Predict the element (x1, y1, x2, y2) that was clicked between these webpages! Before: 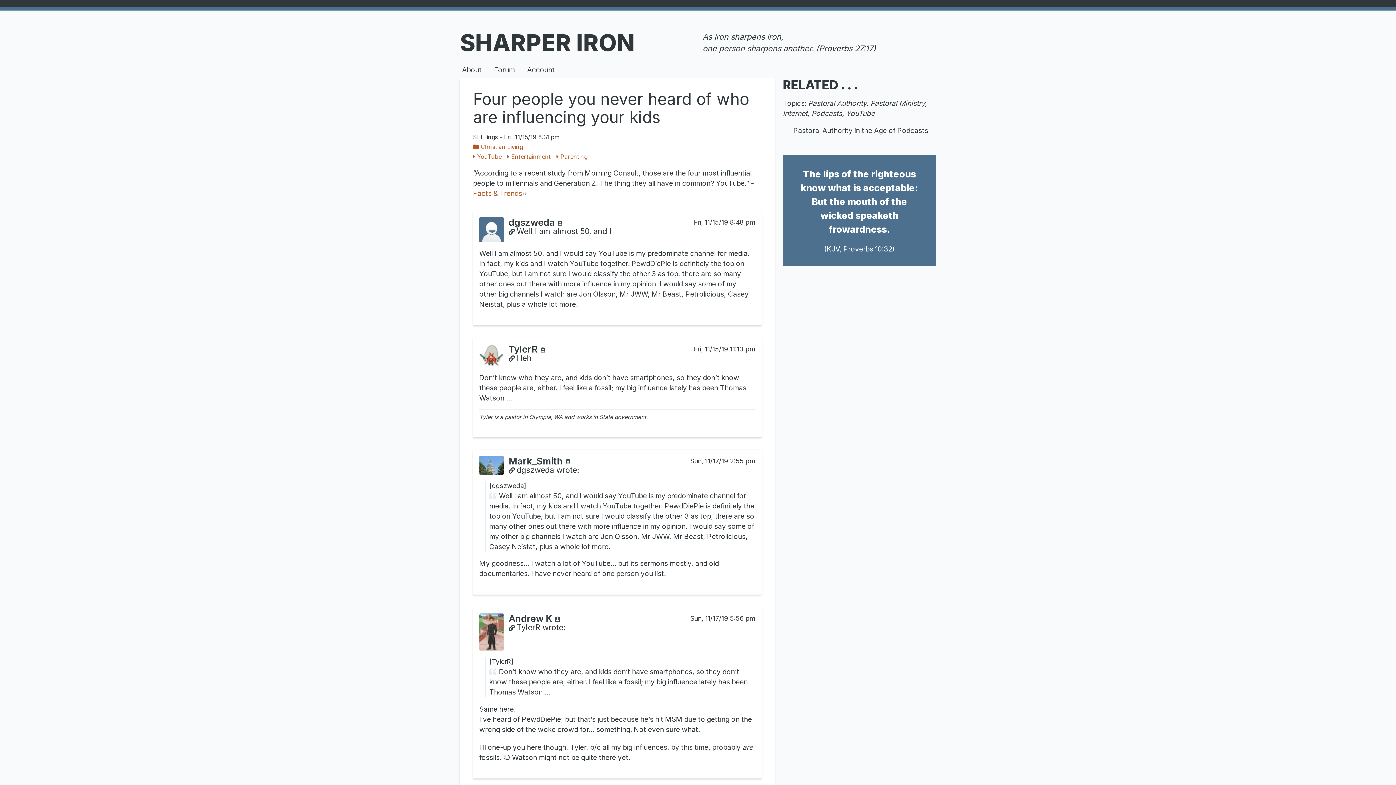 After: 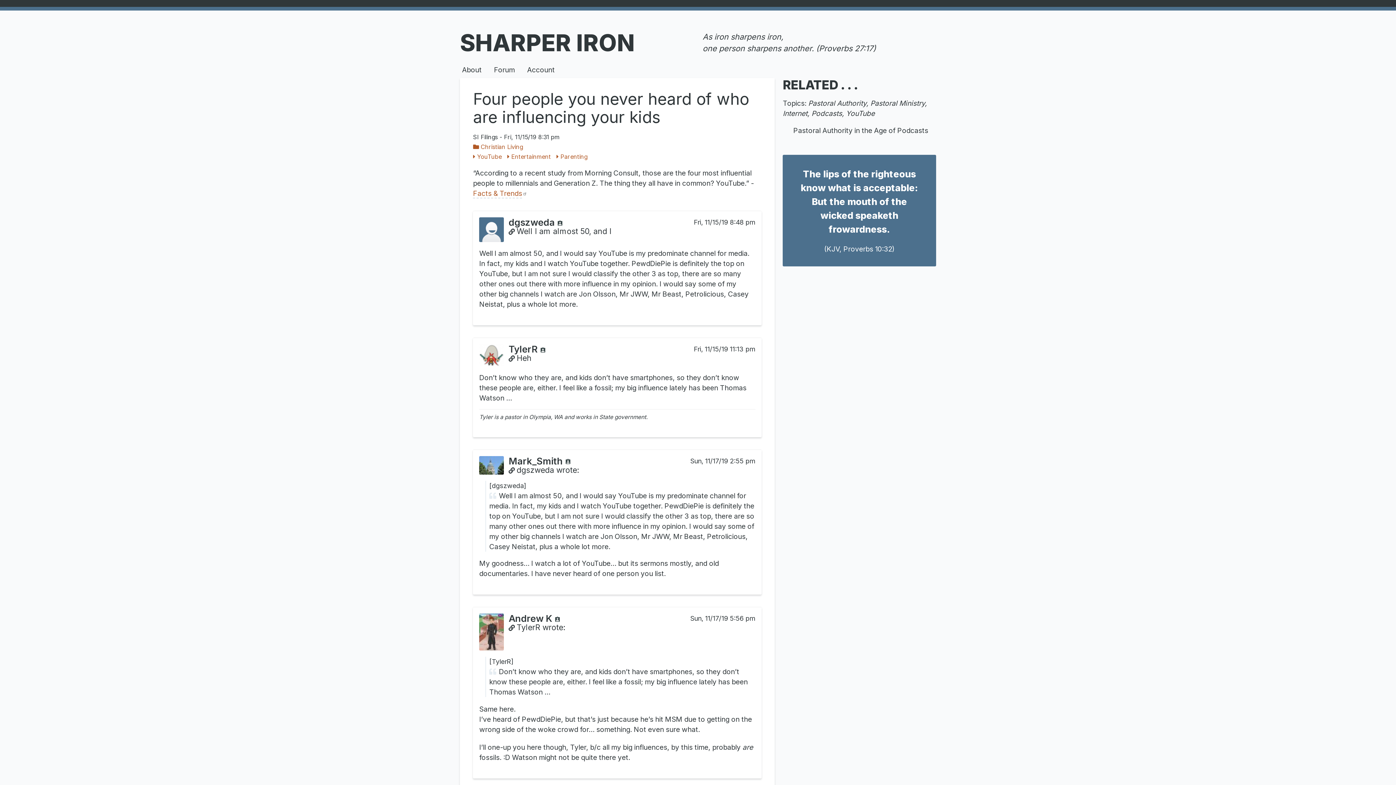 Action: label: Facts & Trends bbox: (473, 189, 522, 198)